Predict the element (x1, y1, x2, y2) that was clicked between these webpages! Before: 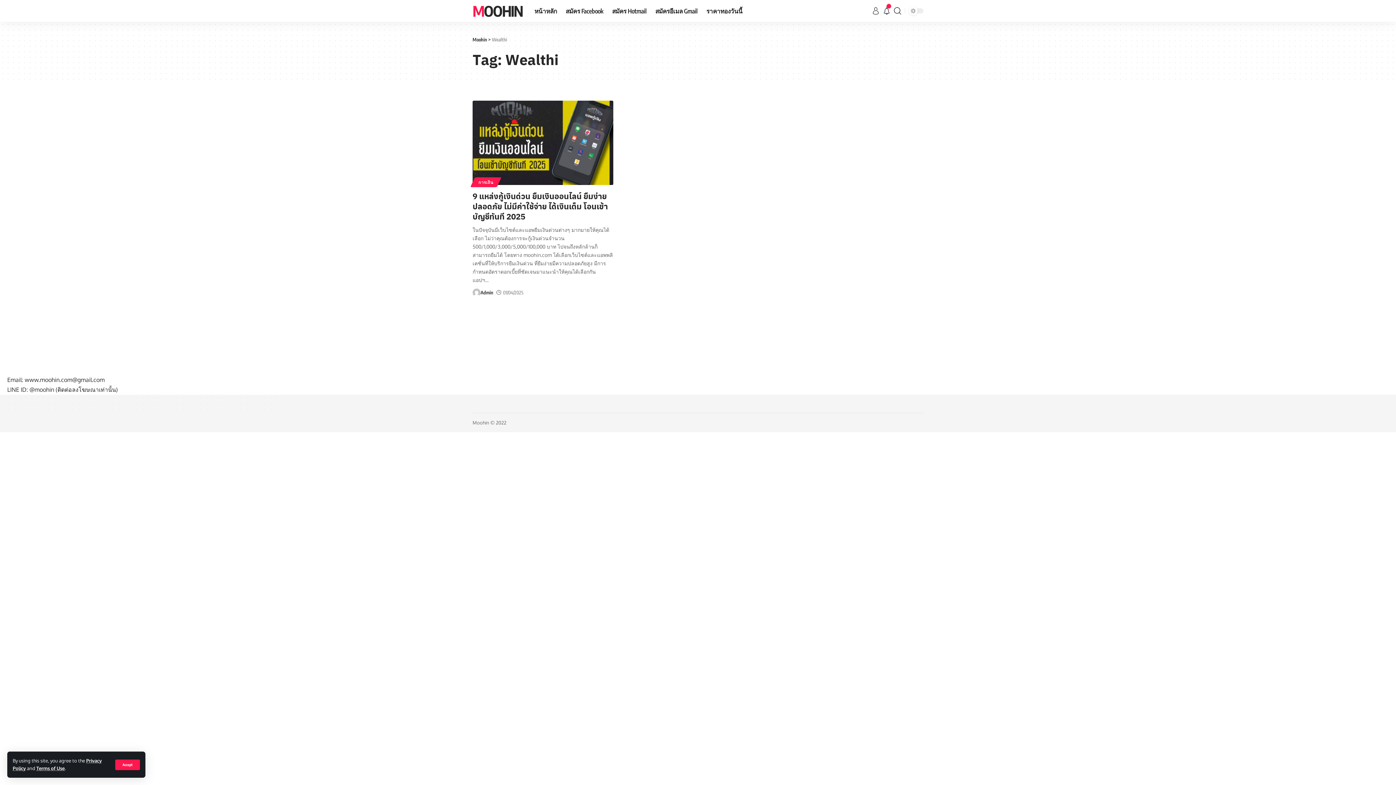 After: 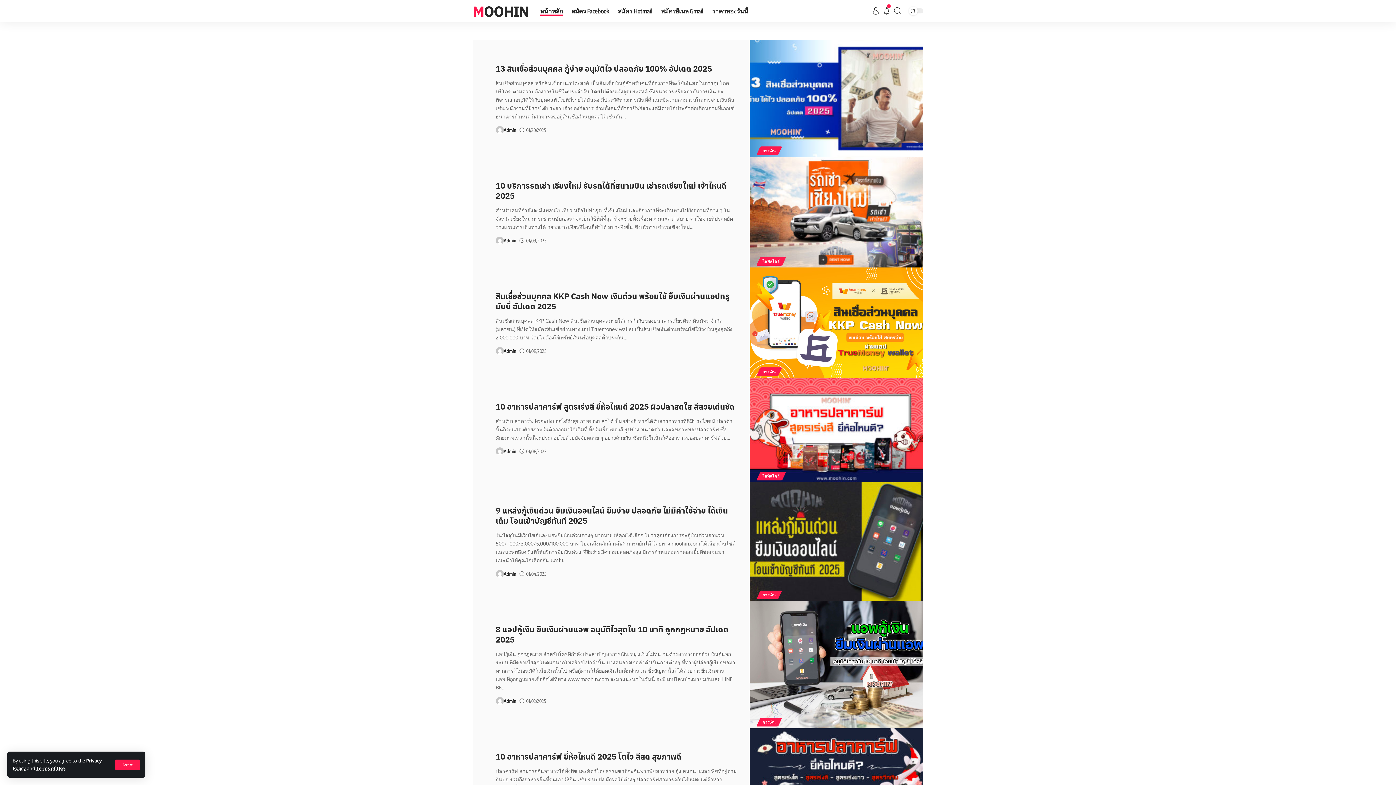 Action: bbox: (472, 2, 522, 19) label: MOOHIN